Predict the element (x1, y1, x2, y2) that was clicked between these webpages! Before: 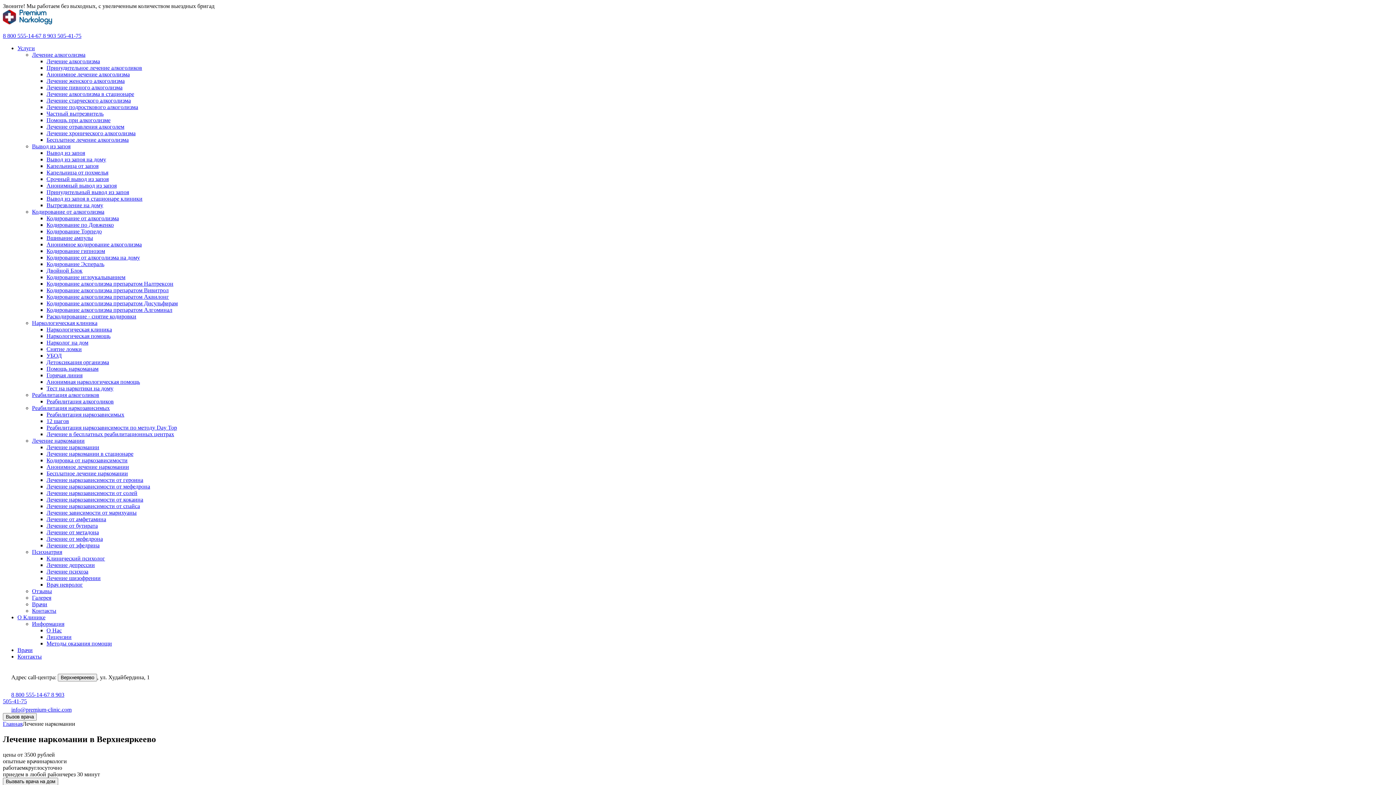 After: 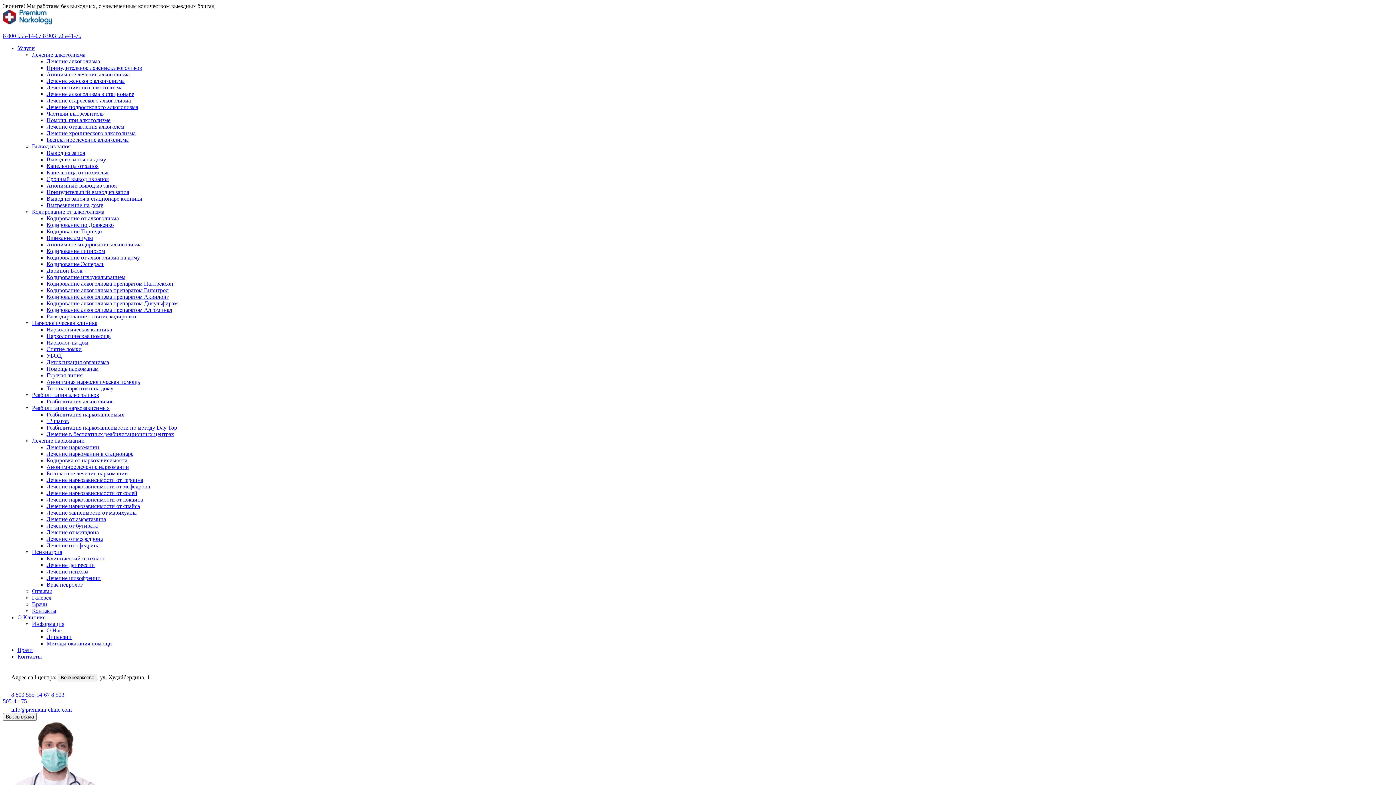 Action: bbox: (2, 19, 52, 25)